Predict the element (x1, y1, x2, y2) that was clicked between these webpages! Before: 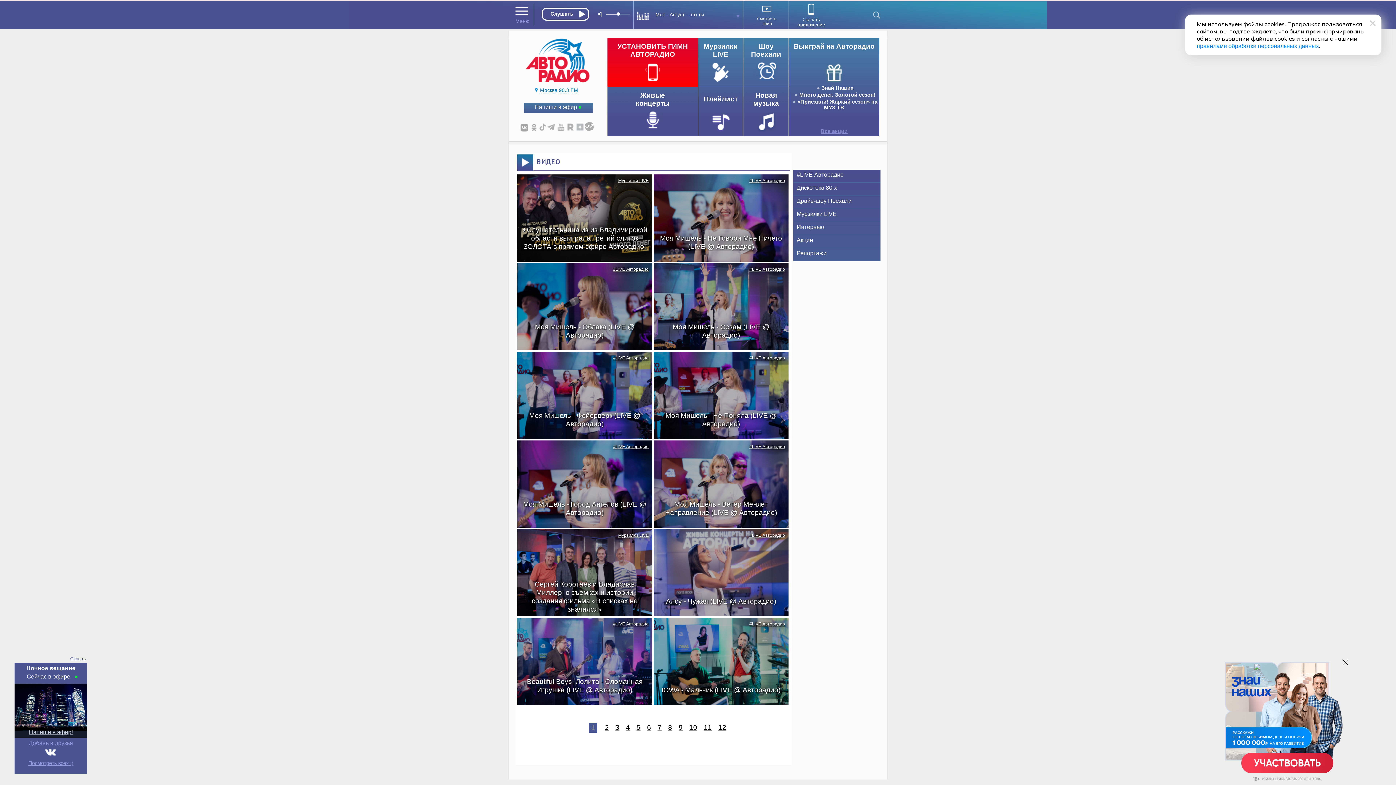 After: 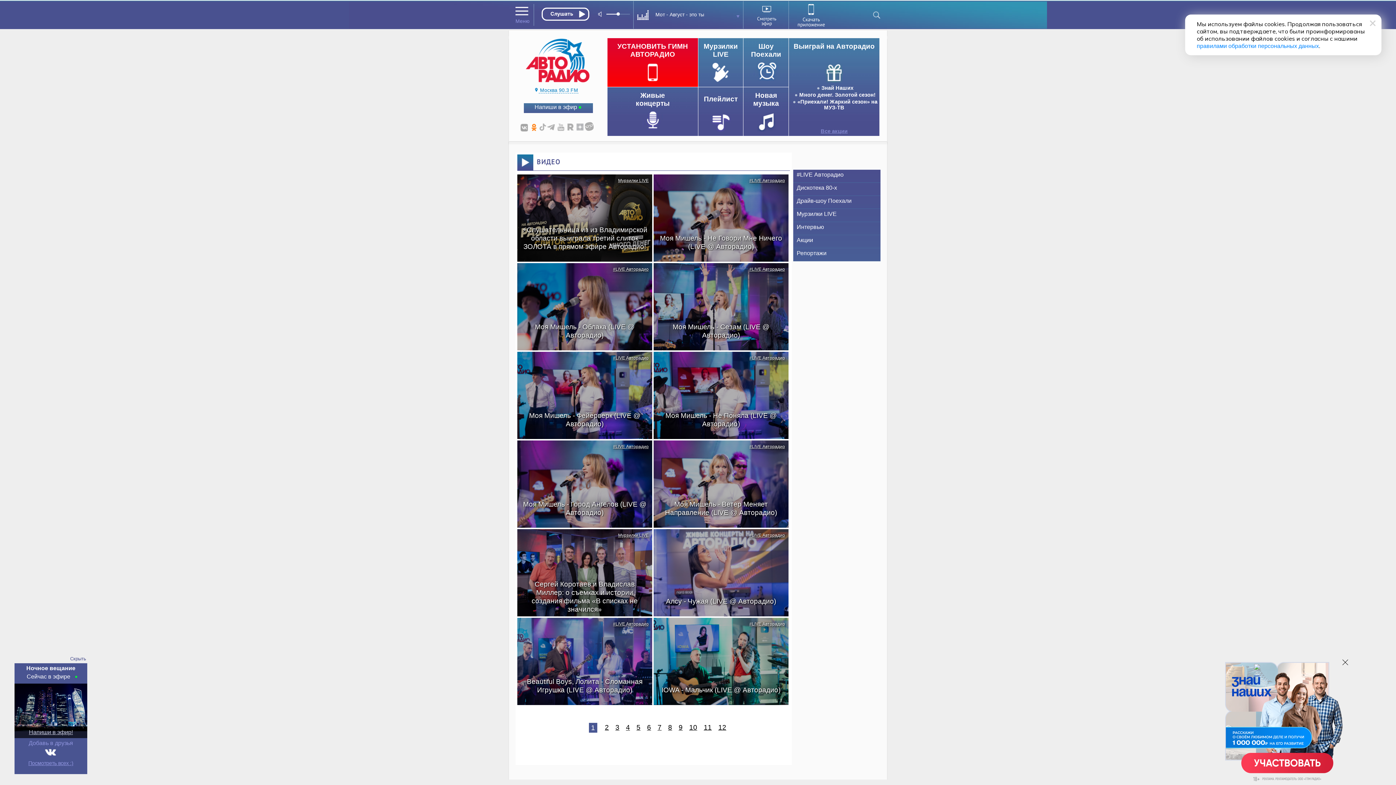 Action: bbox: (529, 122, 537, 131)